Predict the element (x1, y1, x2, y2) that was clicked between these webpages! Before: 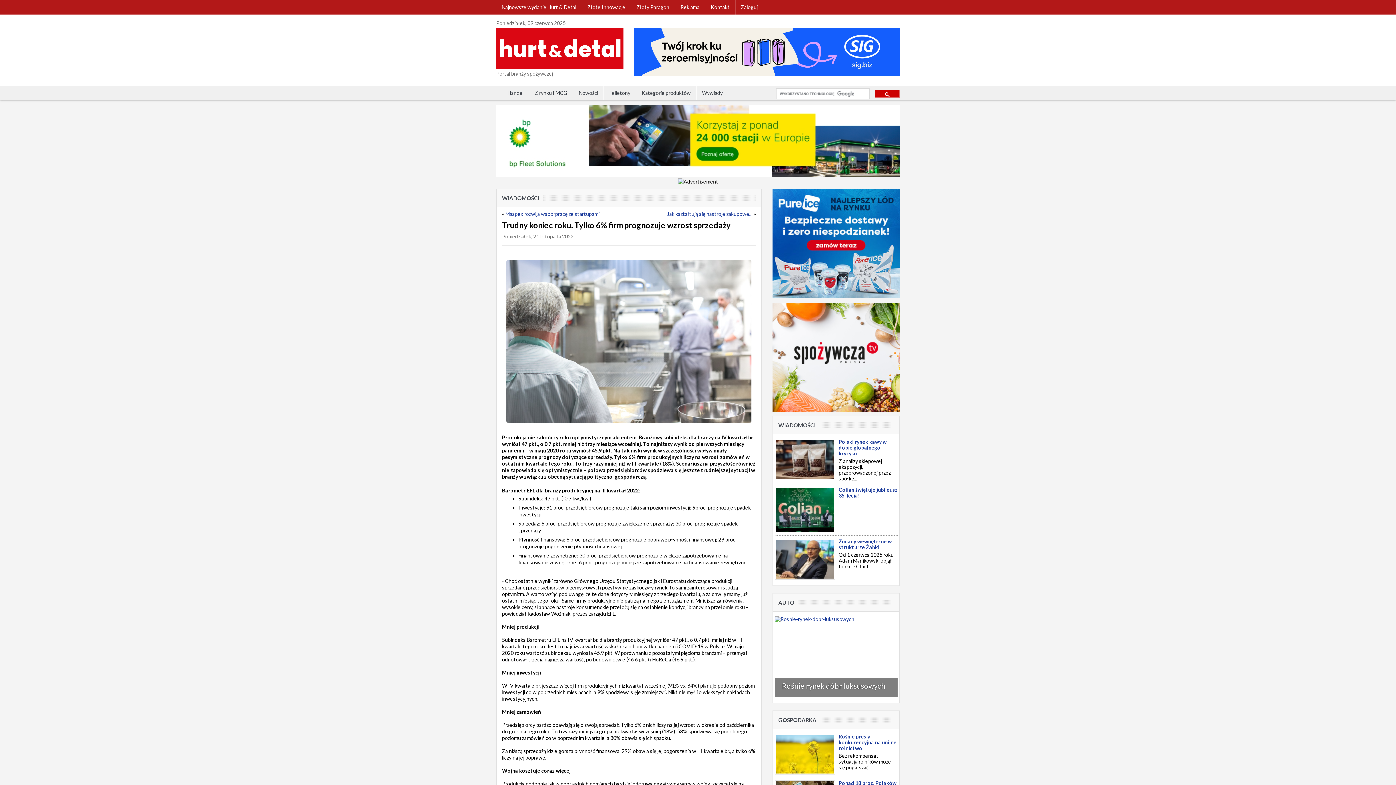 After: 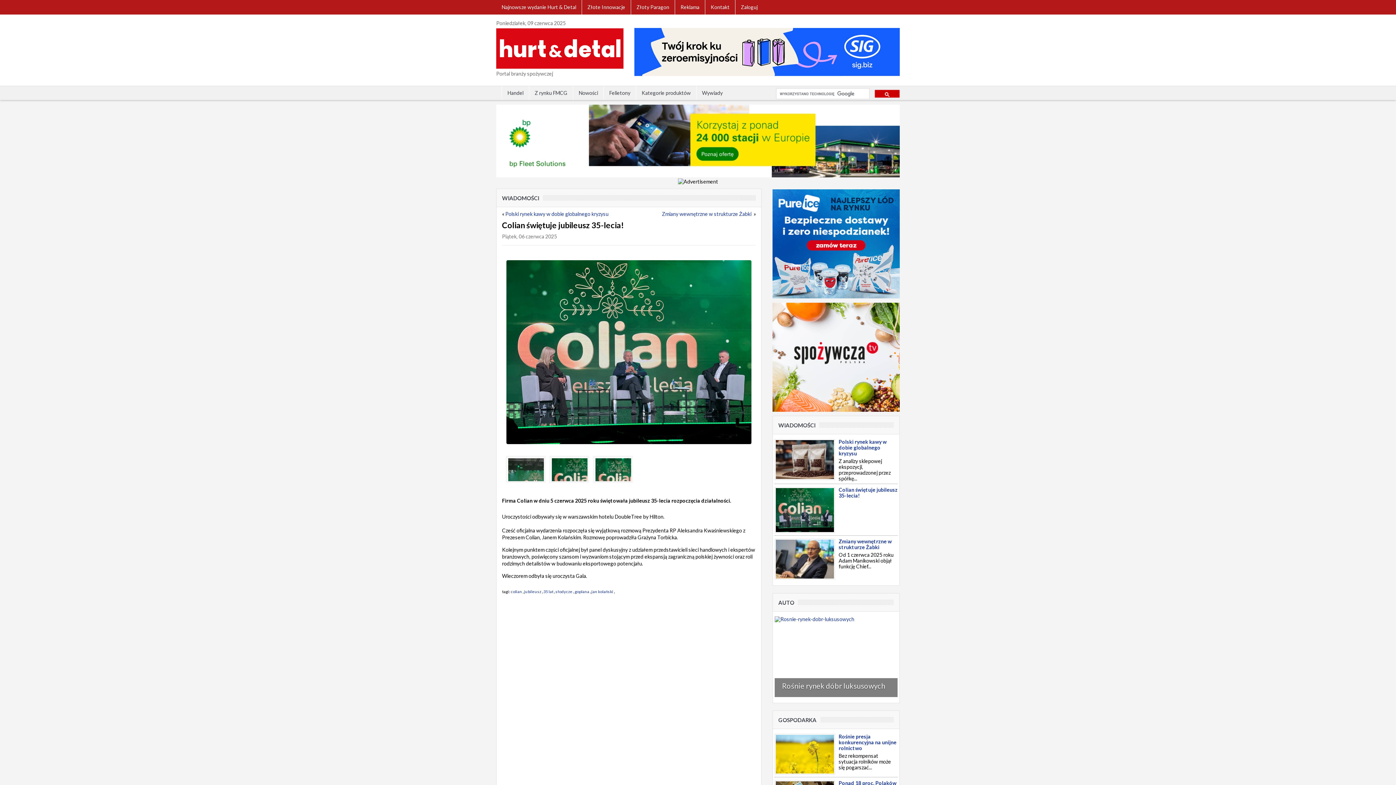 Action: label: Colian świętuje jubileusz 35-lecia! bbox: (838, 487, 897, 499)